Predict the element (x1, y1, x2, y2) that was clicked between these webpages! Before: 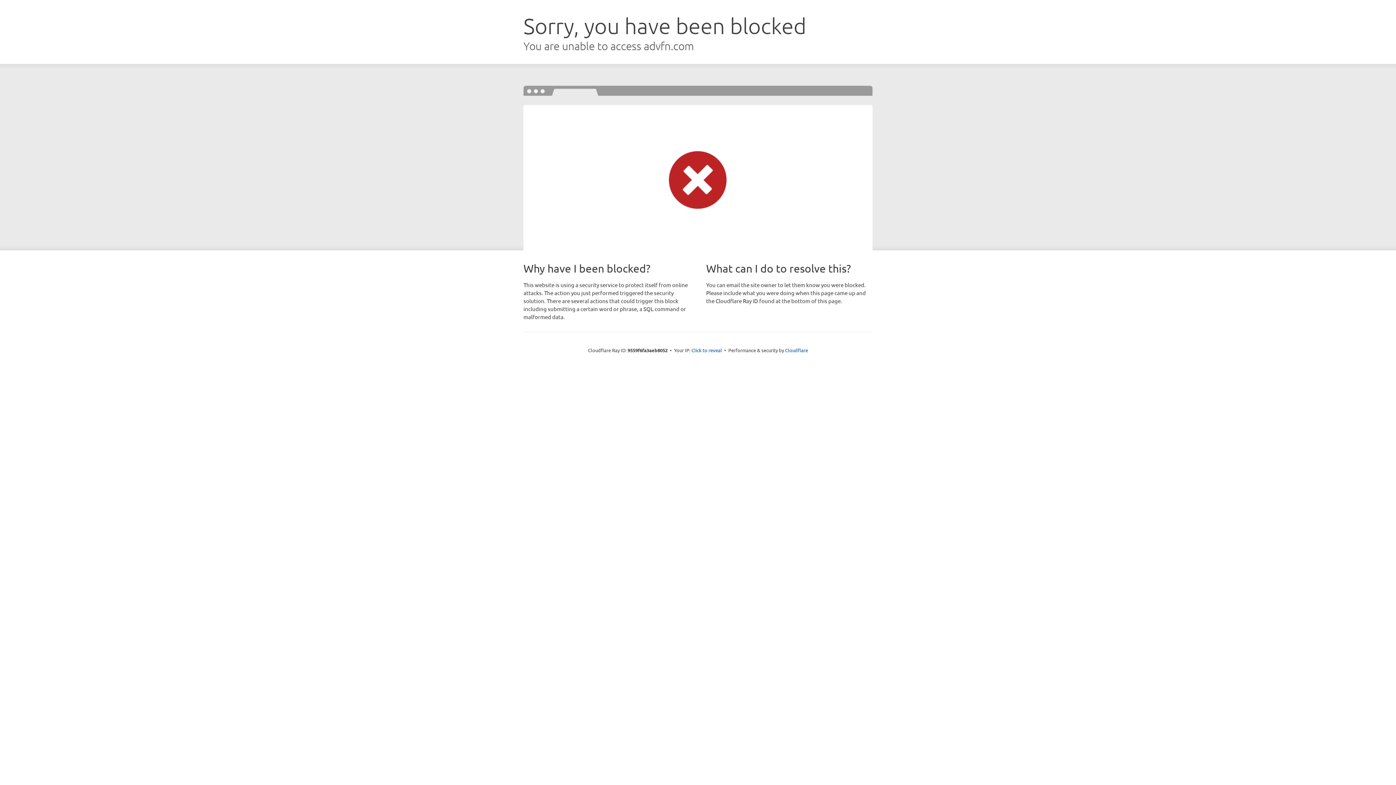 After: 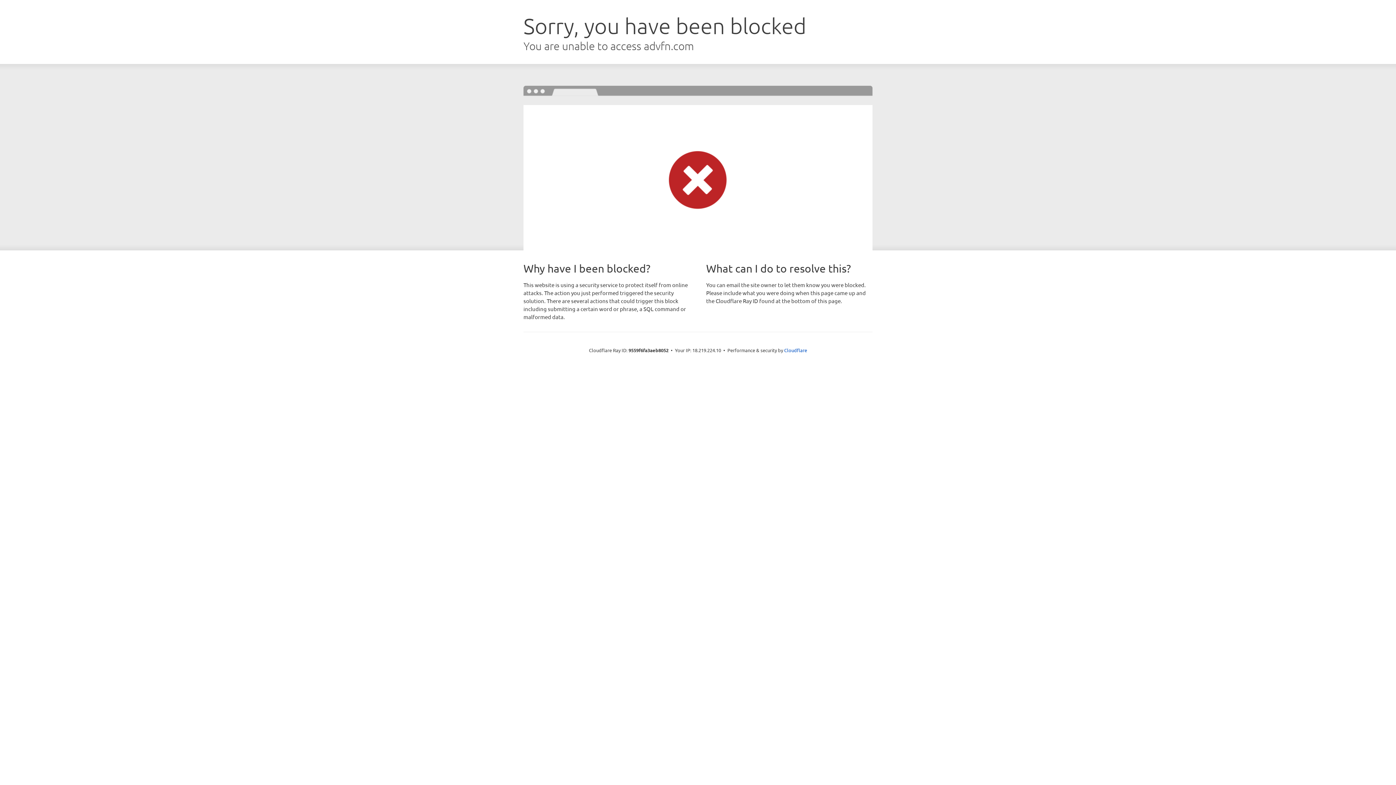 Action: label: Click to reveal bbox: (691, 346, 722, 353)